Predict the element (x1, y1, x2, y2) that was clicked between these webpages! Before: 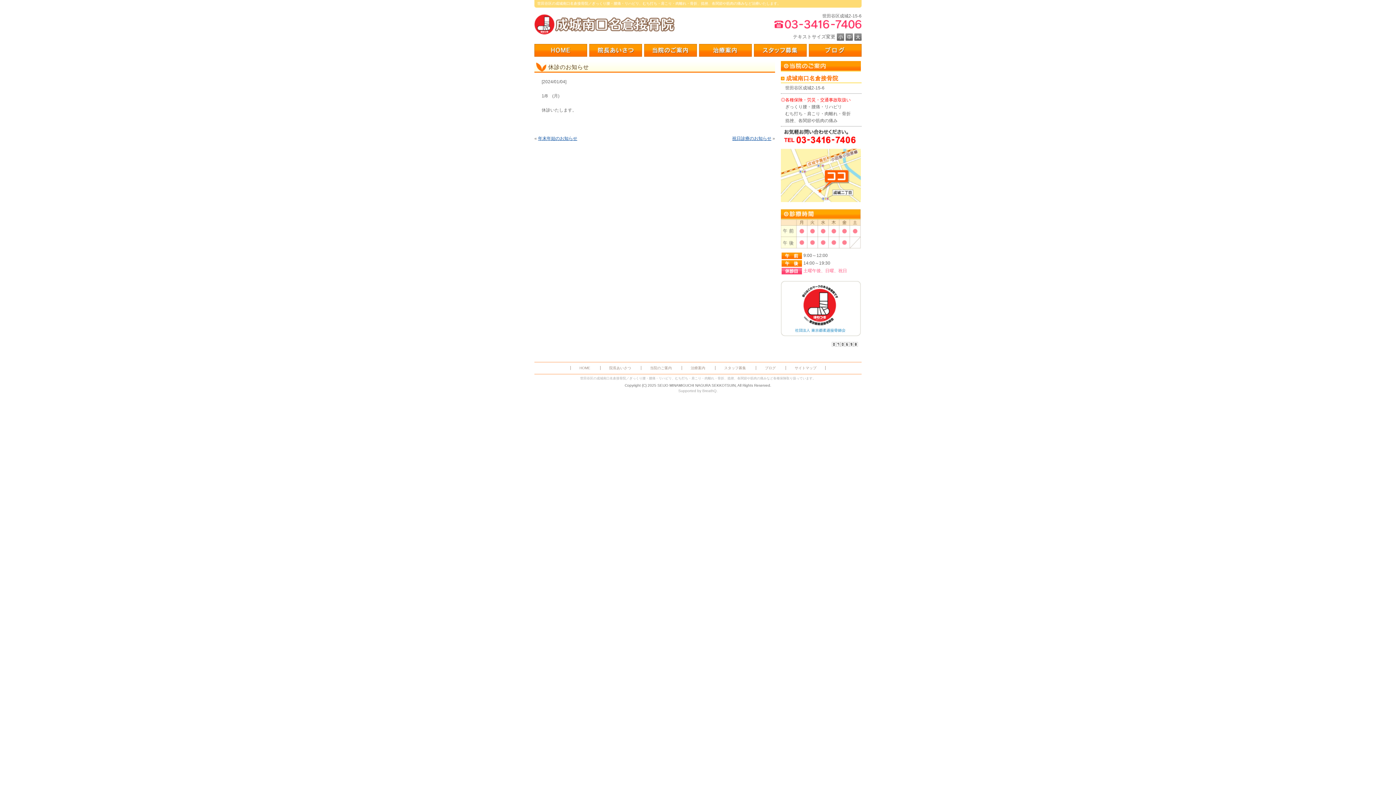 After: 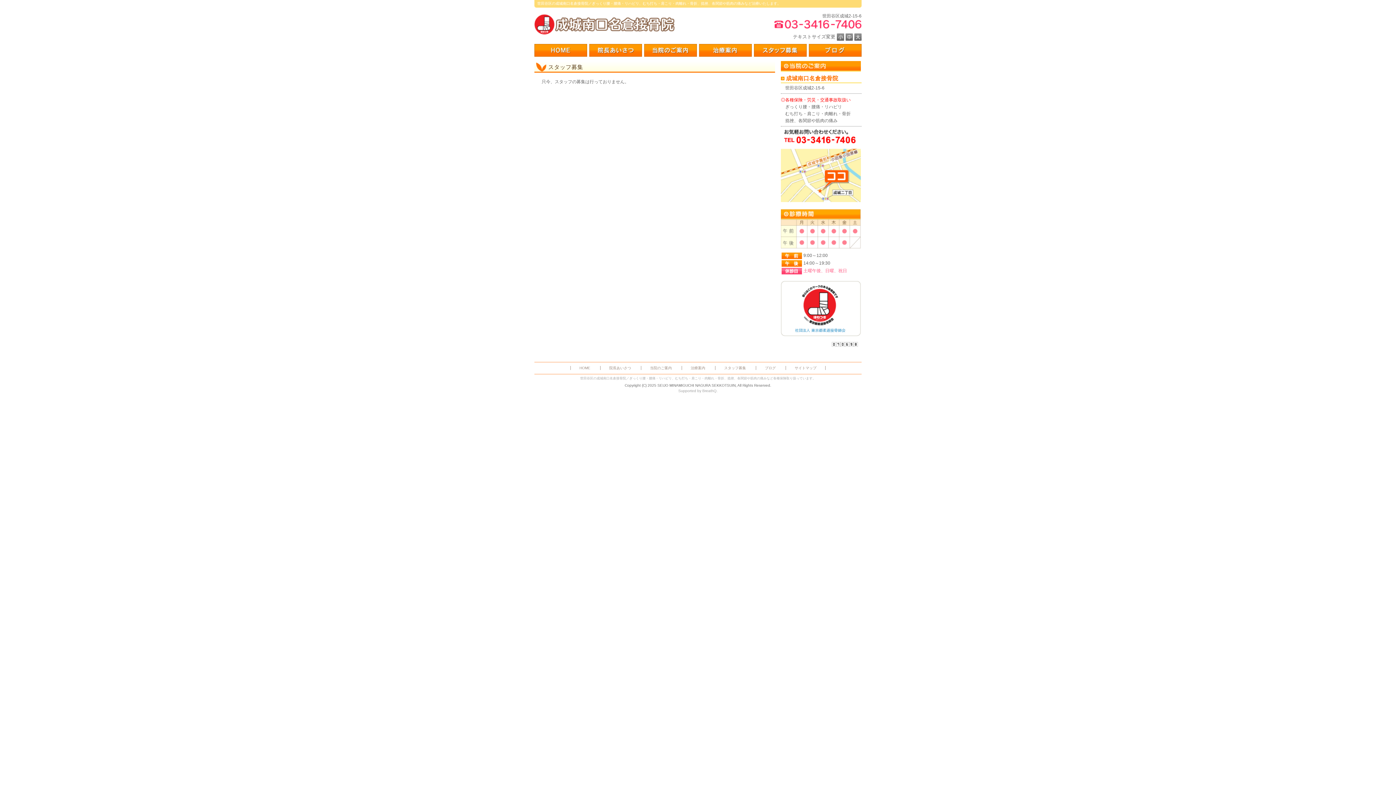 Action: label: スタッフ募集 bbox: (754, 44, 806, 56)